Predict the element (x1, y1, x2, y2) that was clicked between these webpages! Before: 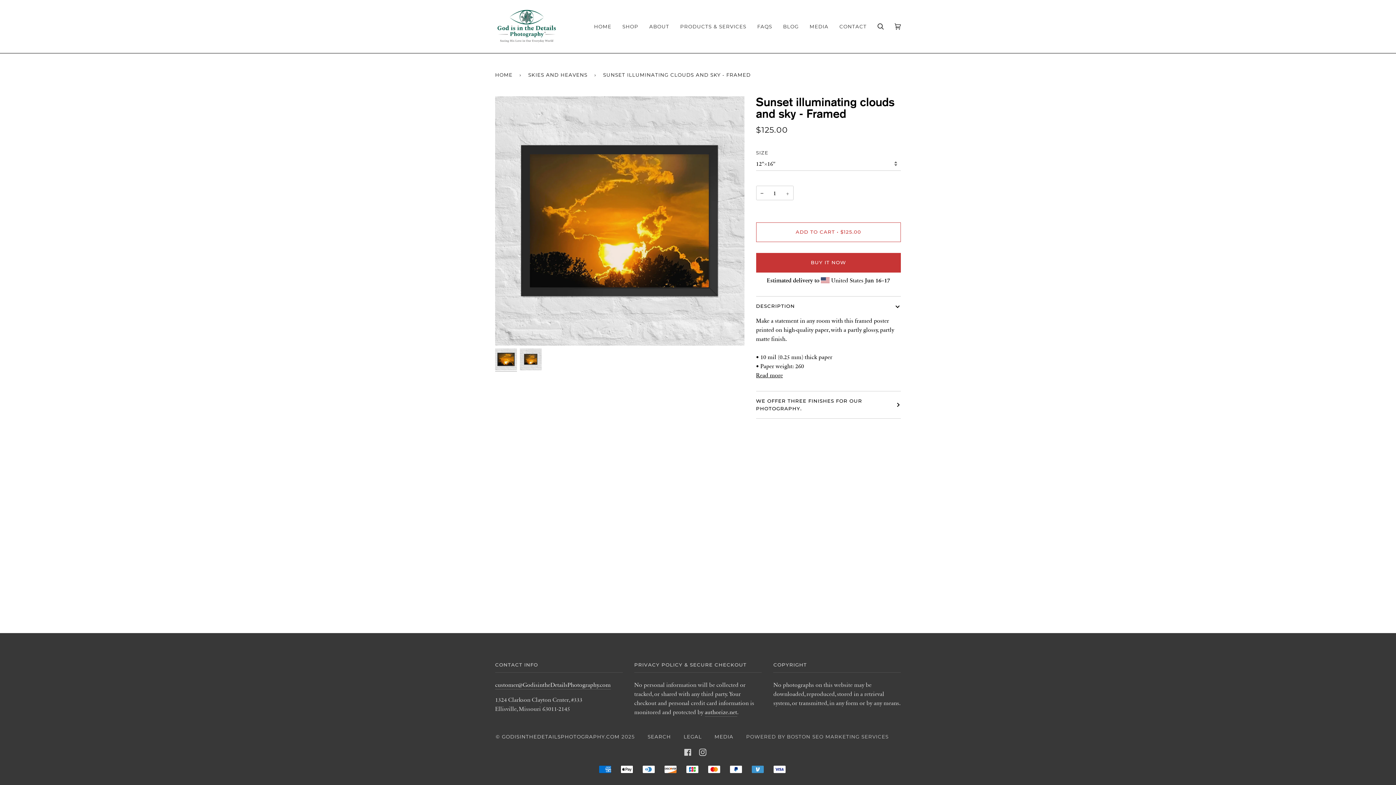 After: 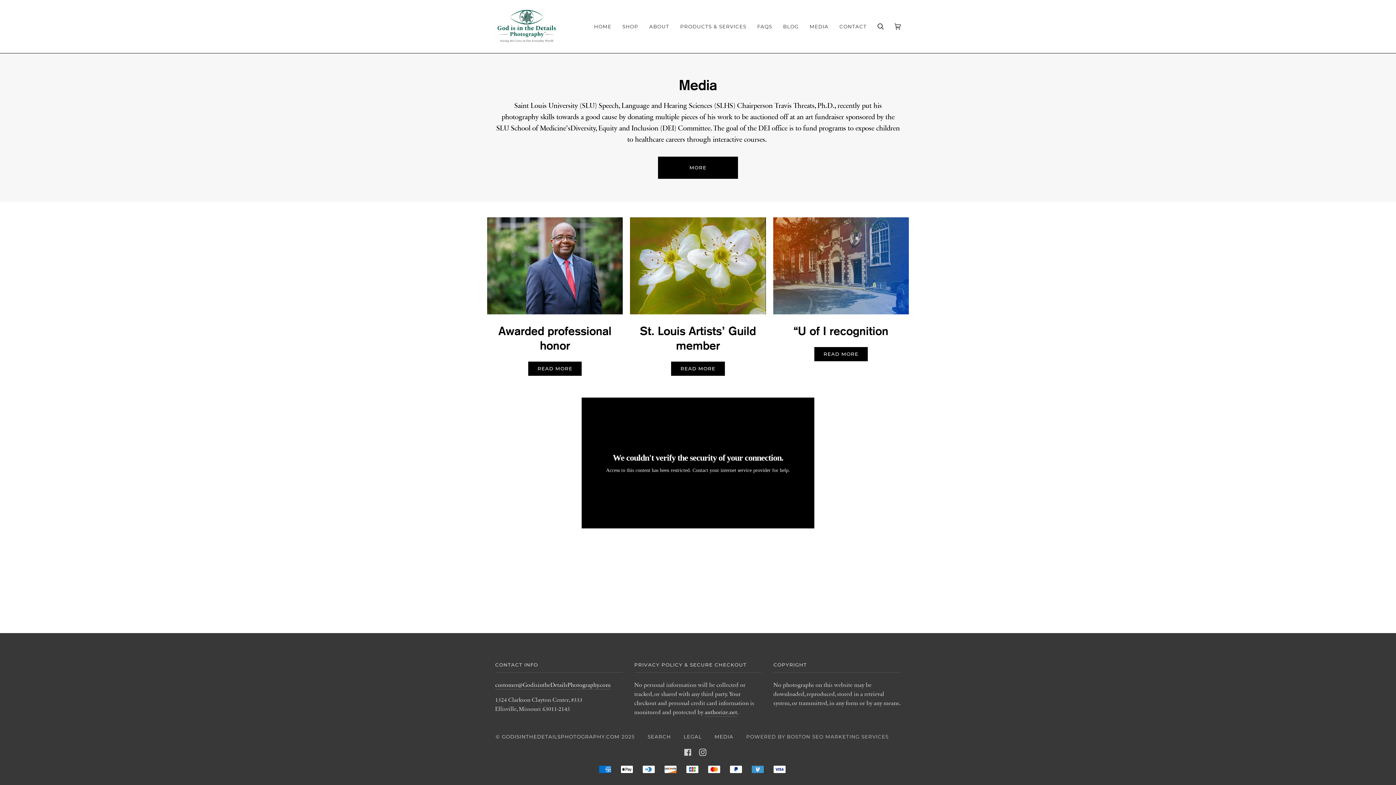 Action: label: MEDIA bbox: (804, 0, 834, 53)